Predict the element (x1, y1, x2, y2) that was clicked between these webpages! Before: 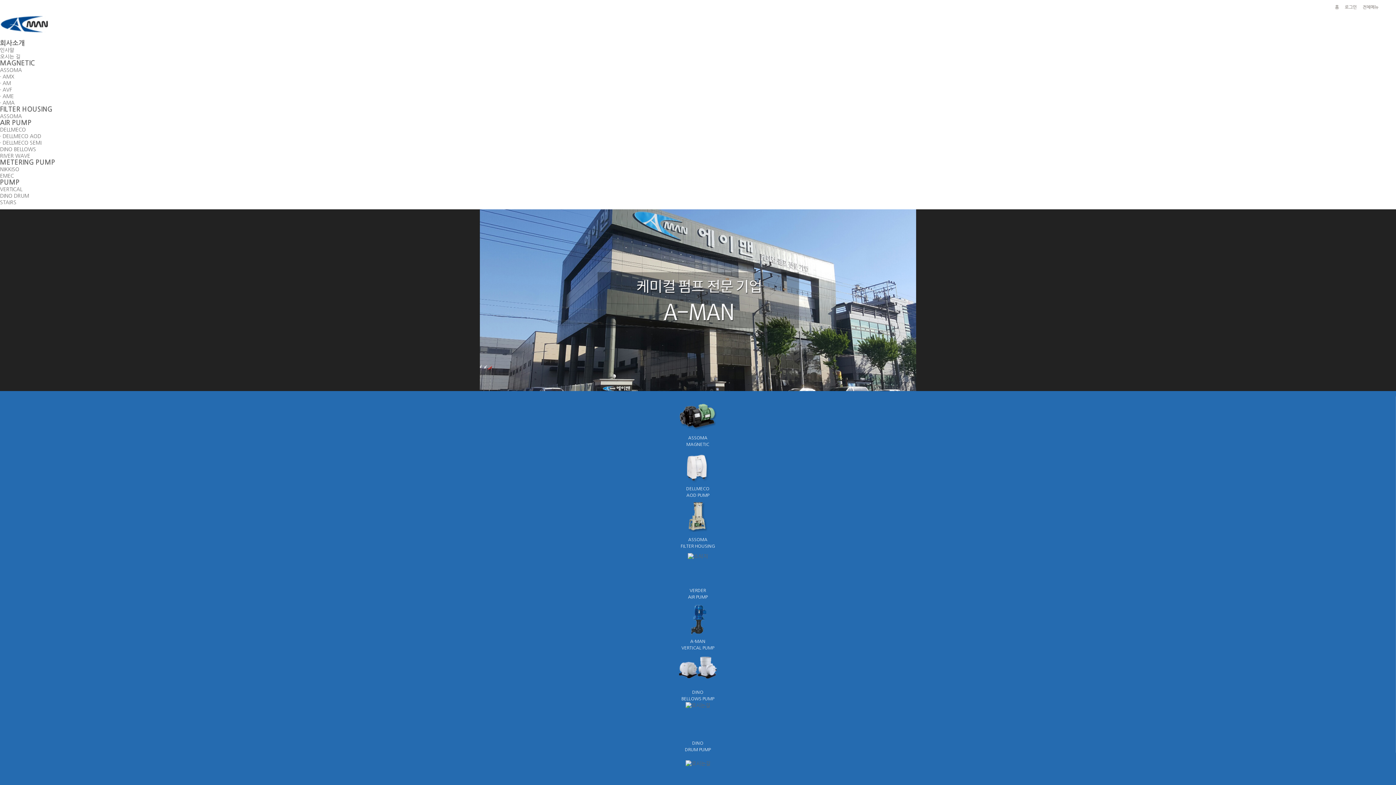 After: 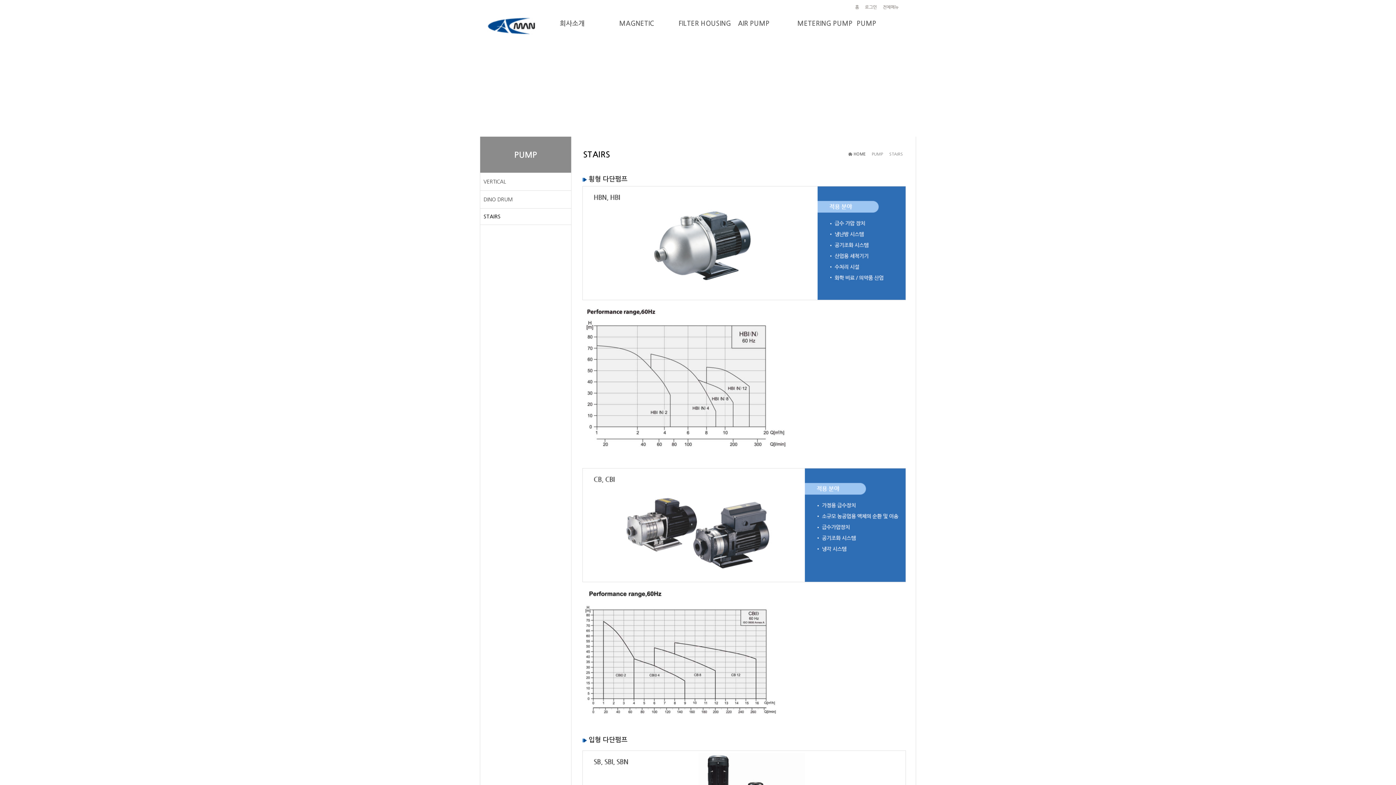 Action: bbox: (685, 761, 710, 766)